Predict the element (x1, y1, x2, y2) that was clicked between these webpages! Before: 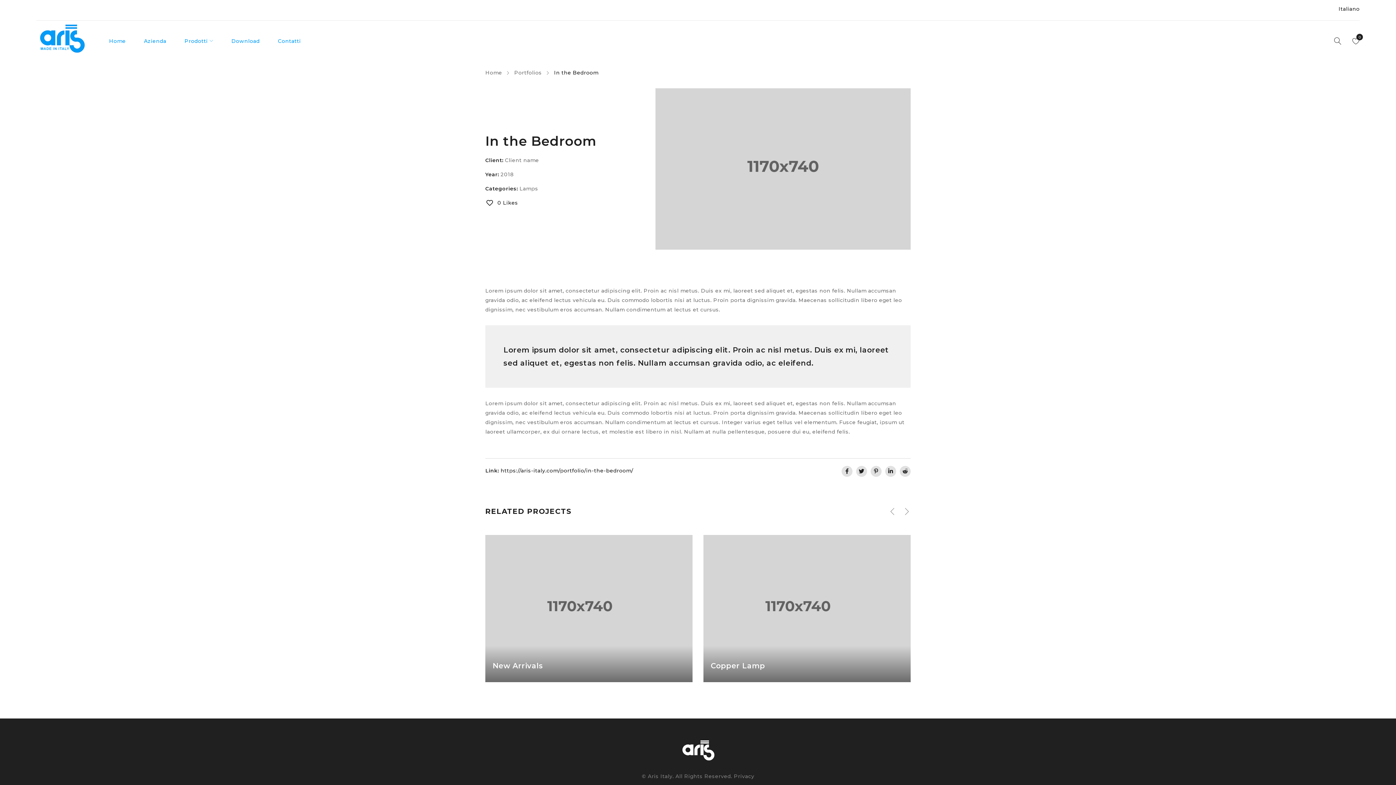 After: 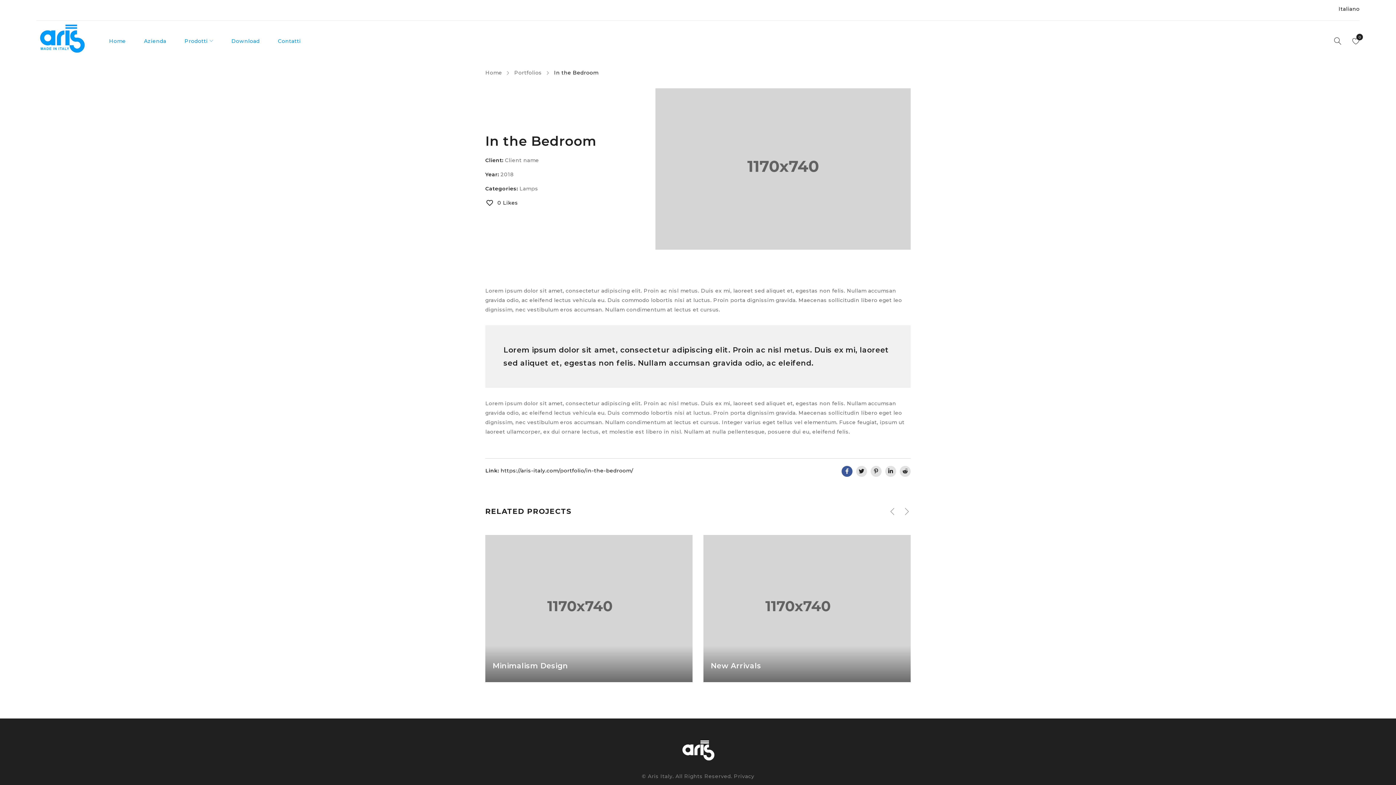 Action: bbox: (841, 466, 852, 477)